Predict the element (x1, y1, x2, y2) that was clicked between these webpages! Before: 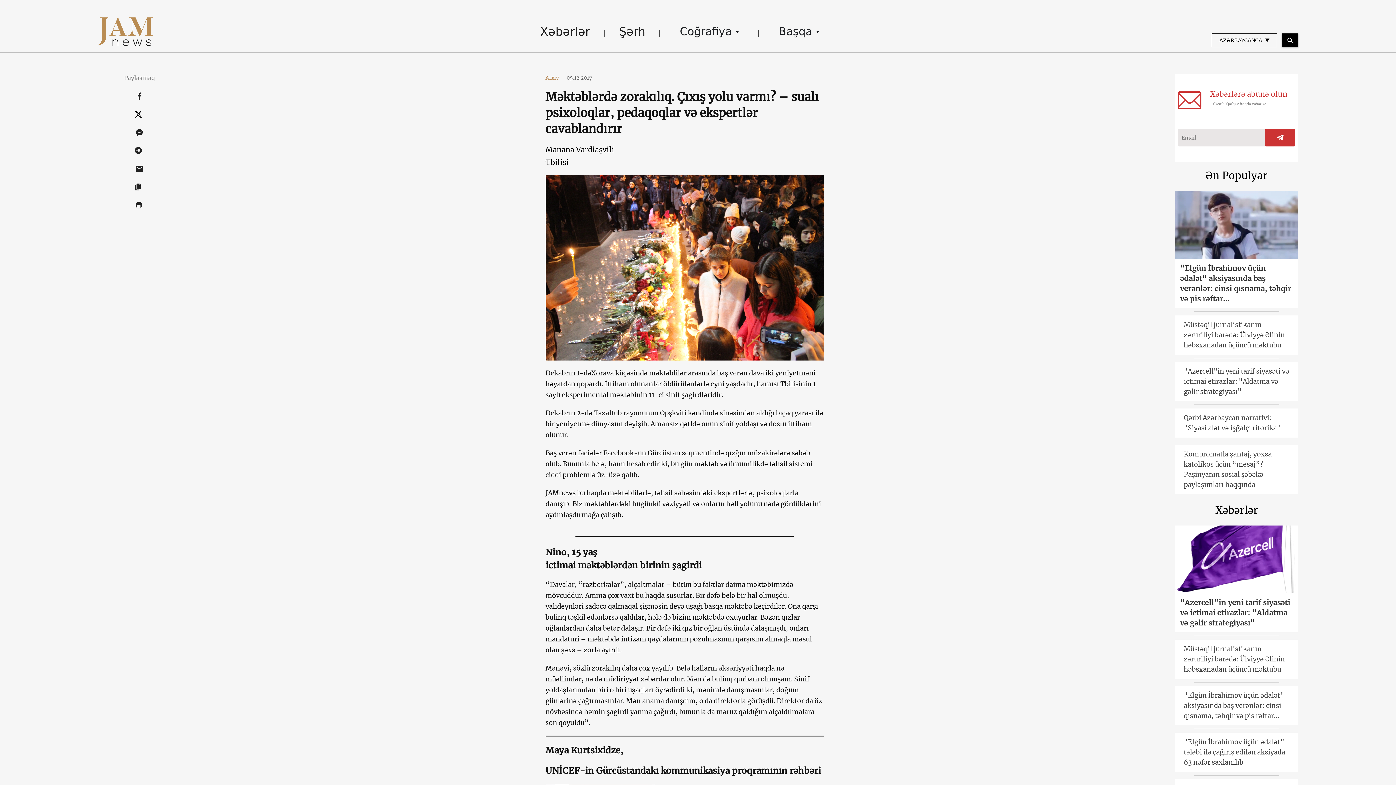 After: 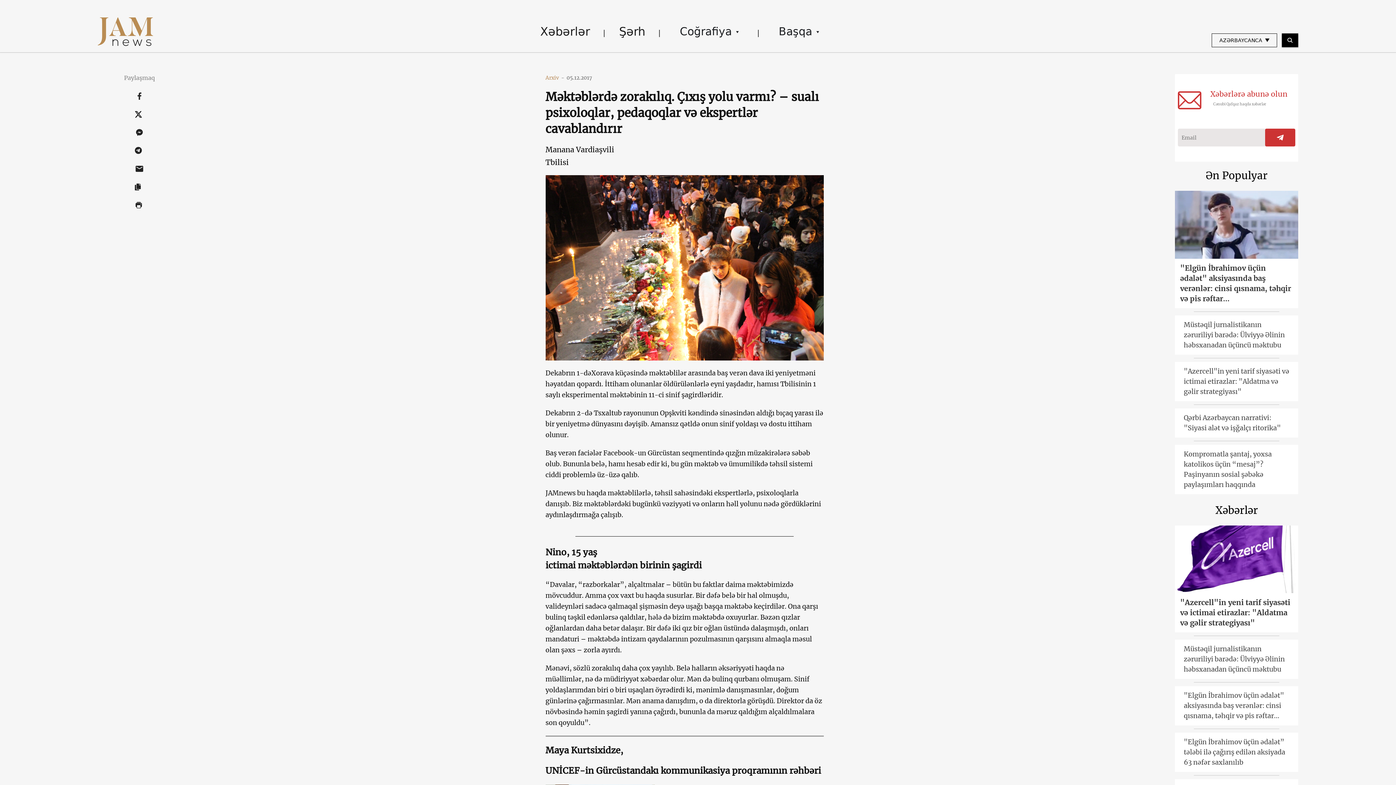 Action: bbox: (135, 86, 144, 104)